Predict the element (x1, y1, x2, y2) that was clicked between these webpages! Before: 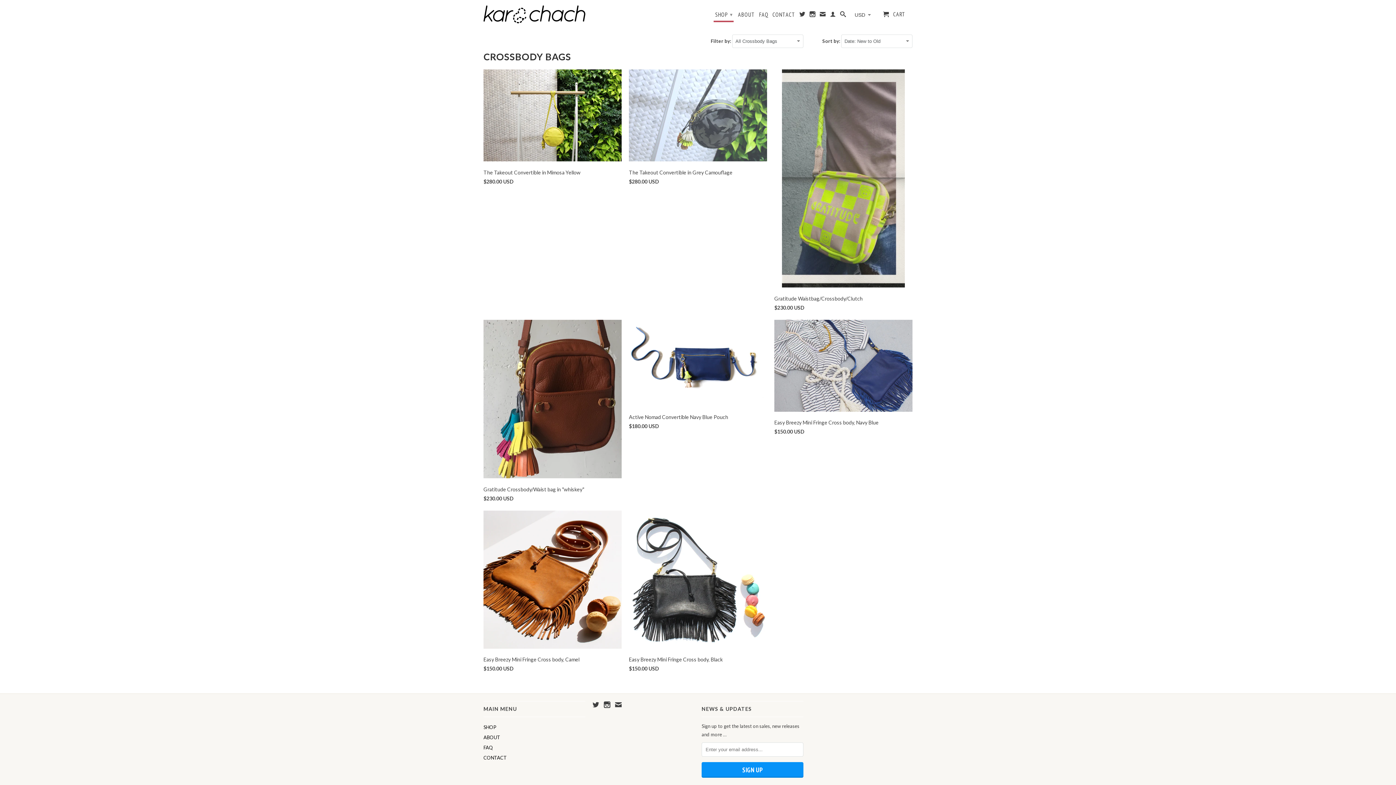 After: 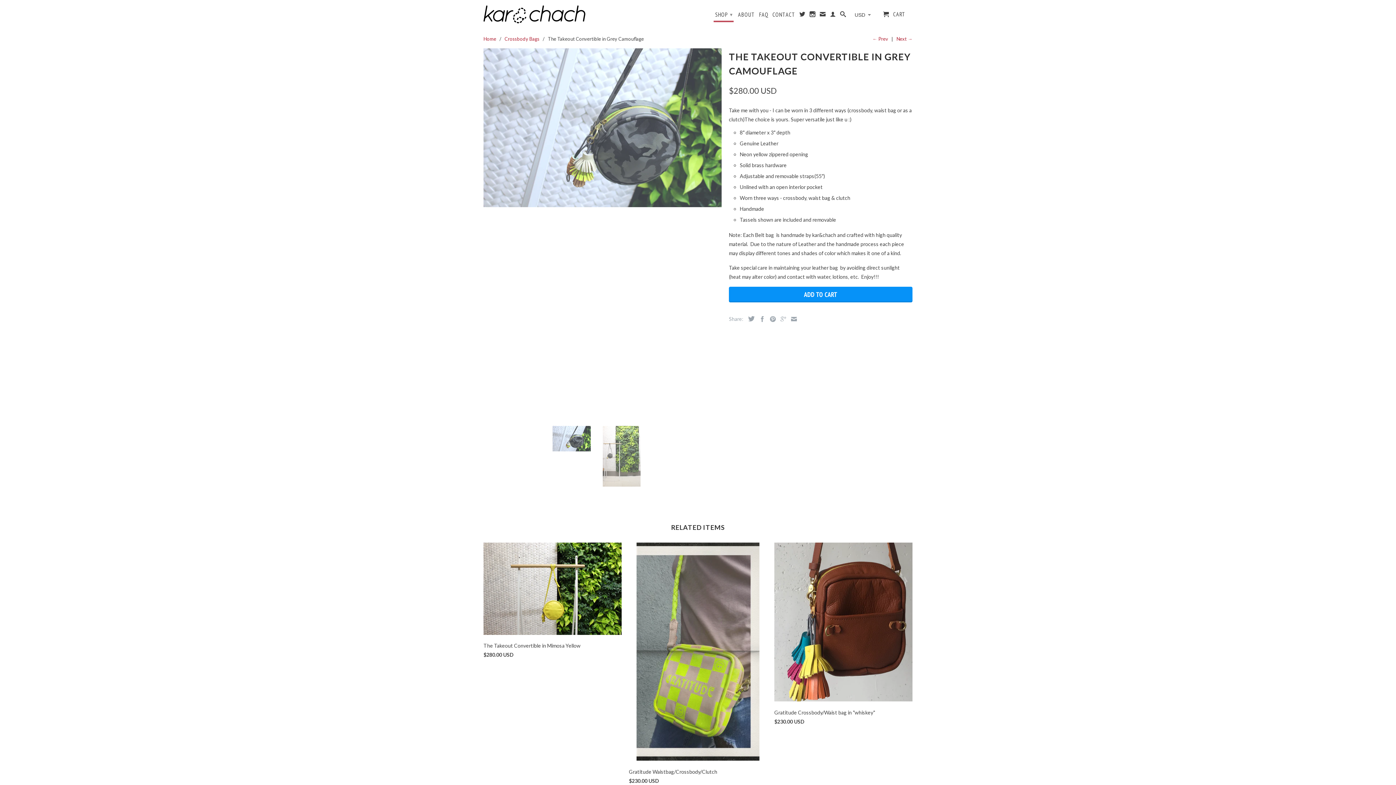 Action: label: The Takeout Convertible in Grey Camouflage
$280.00 USD bbox: (629, 69, 767, 188)